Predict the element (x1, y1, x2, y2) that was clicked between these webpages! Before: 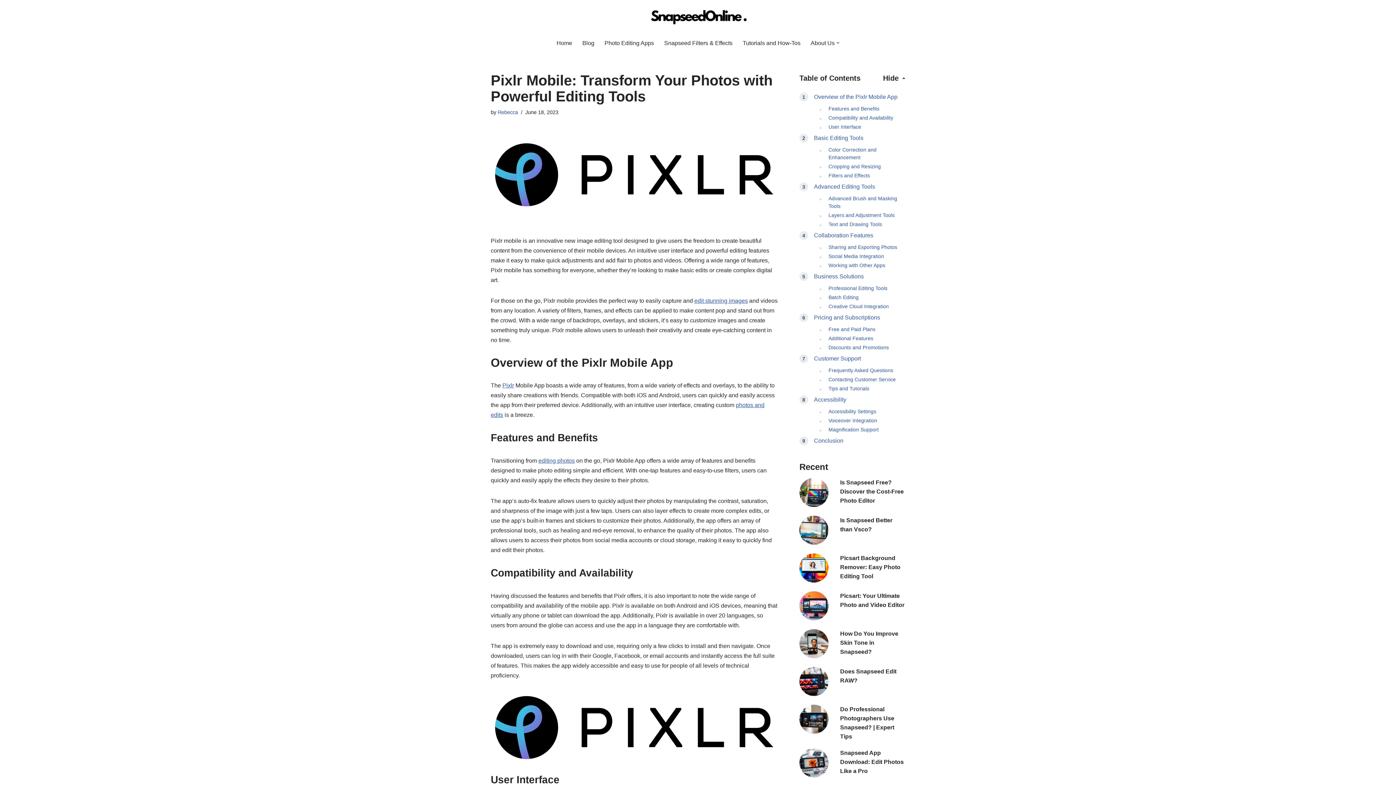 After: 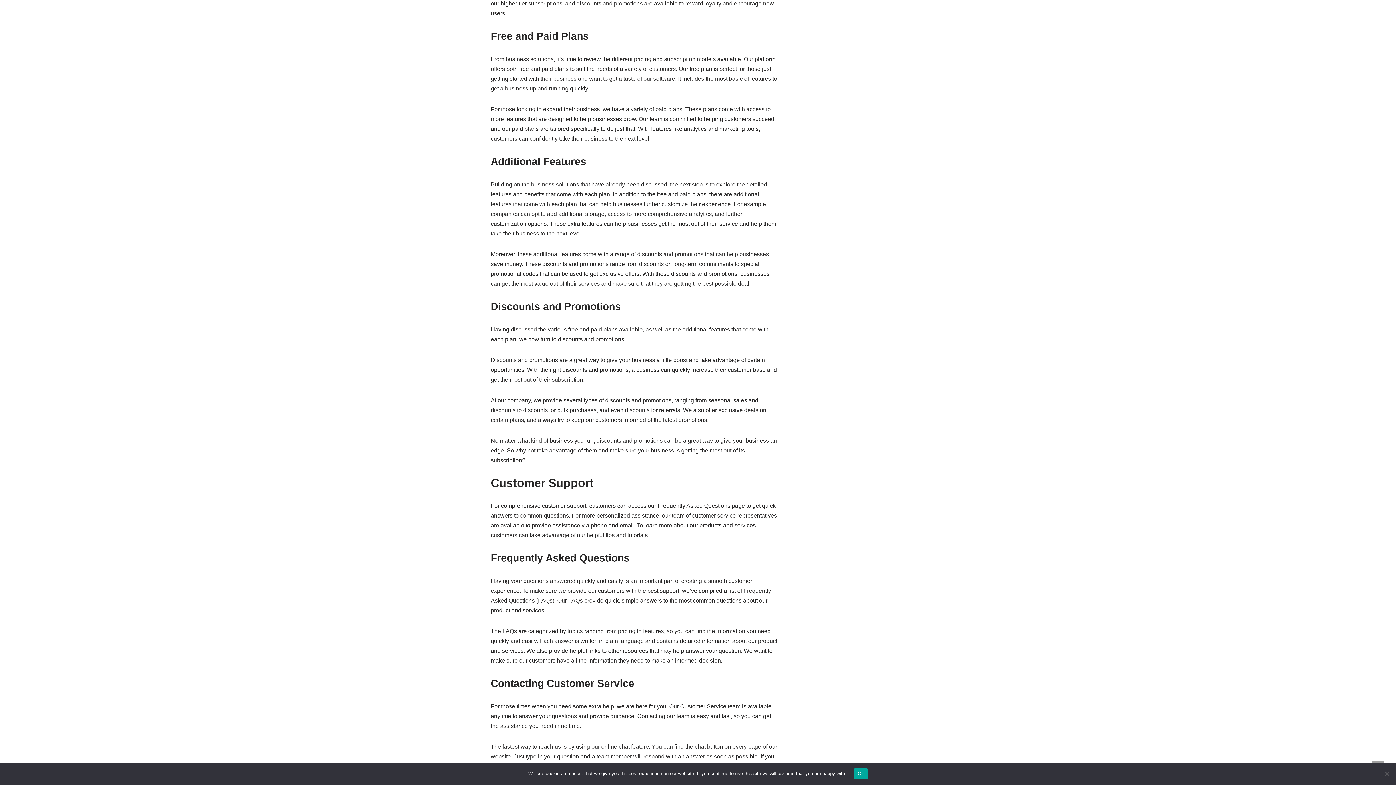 Action: label: Free and Paid Plans bbox: (828, 326, 875, 332)